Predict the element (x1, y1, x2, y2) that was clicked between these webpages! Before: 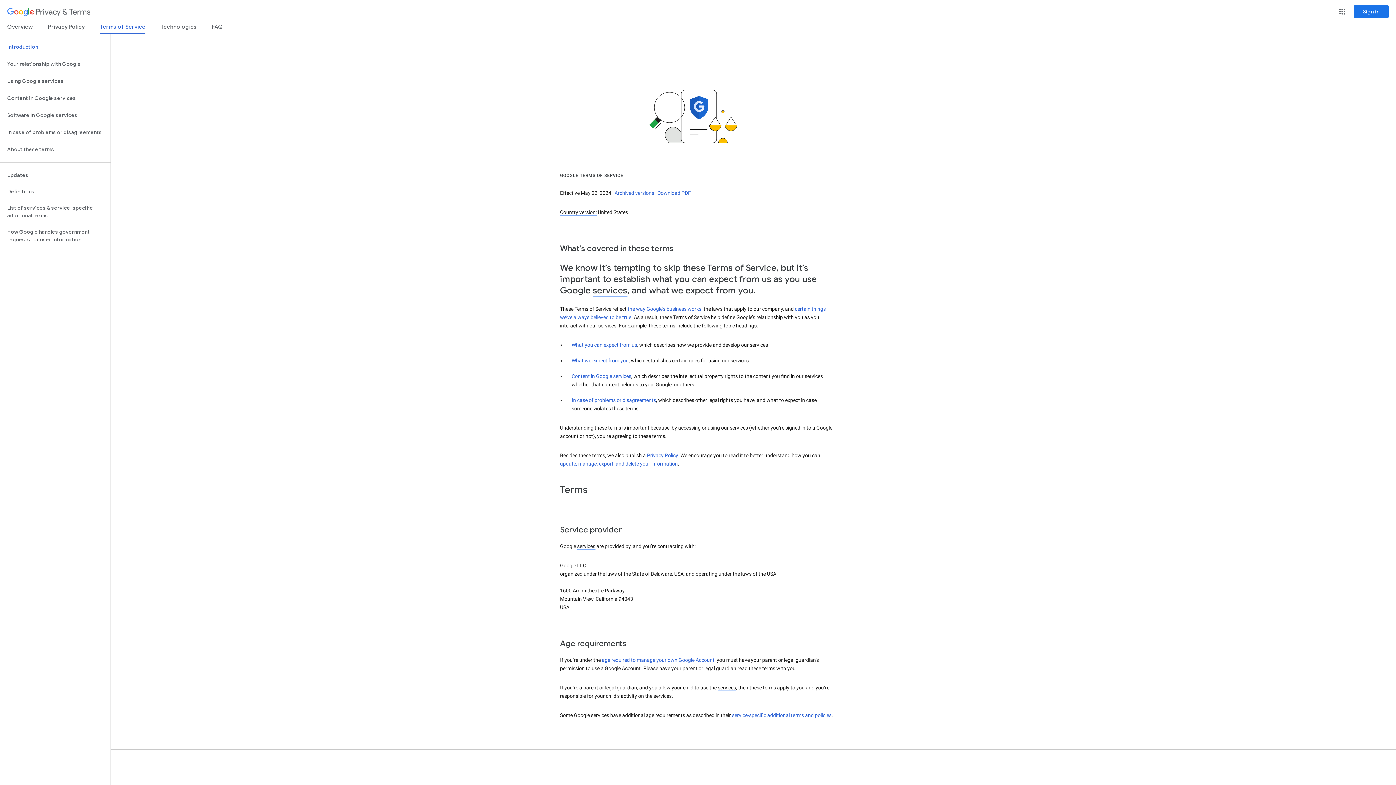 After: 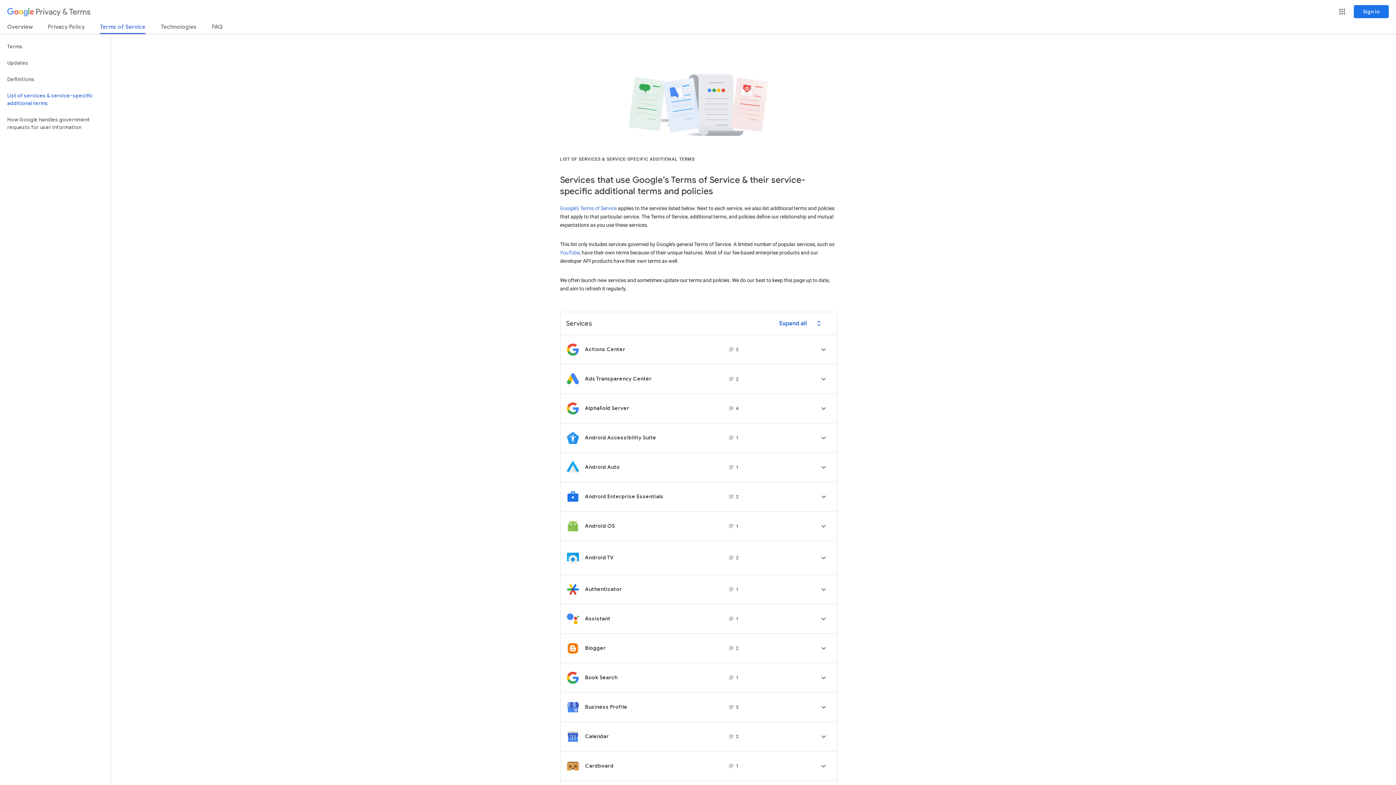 Action: bbox: (0, 200, 110, 224) label: List of services & service-specific additional terms